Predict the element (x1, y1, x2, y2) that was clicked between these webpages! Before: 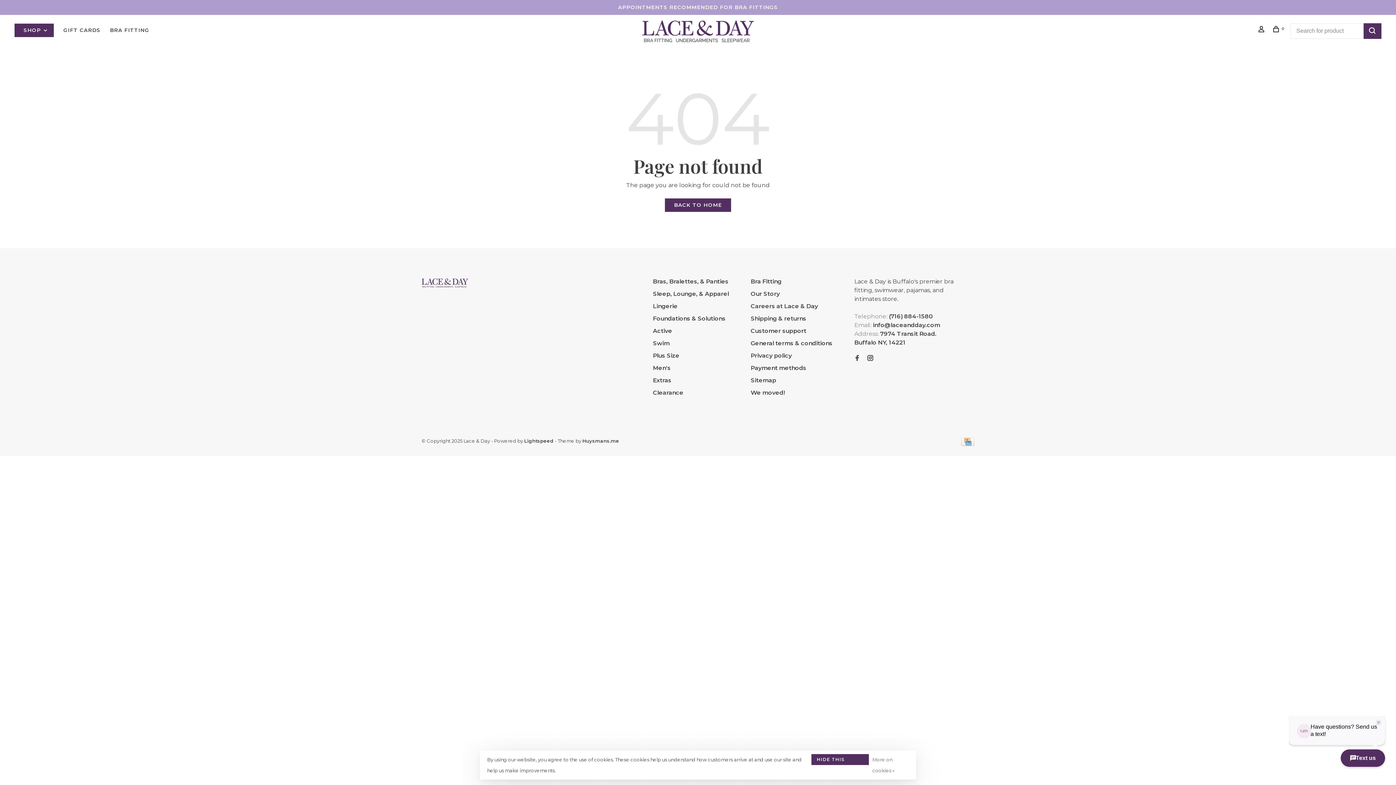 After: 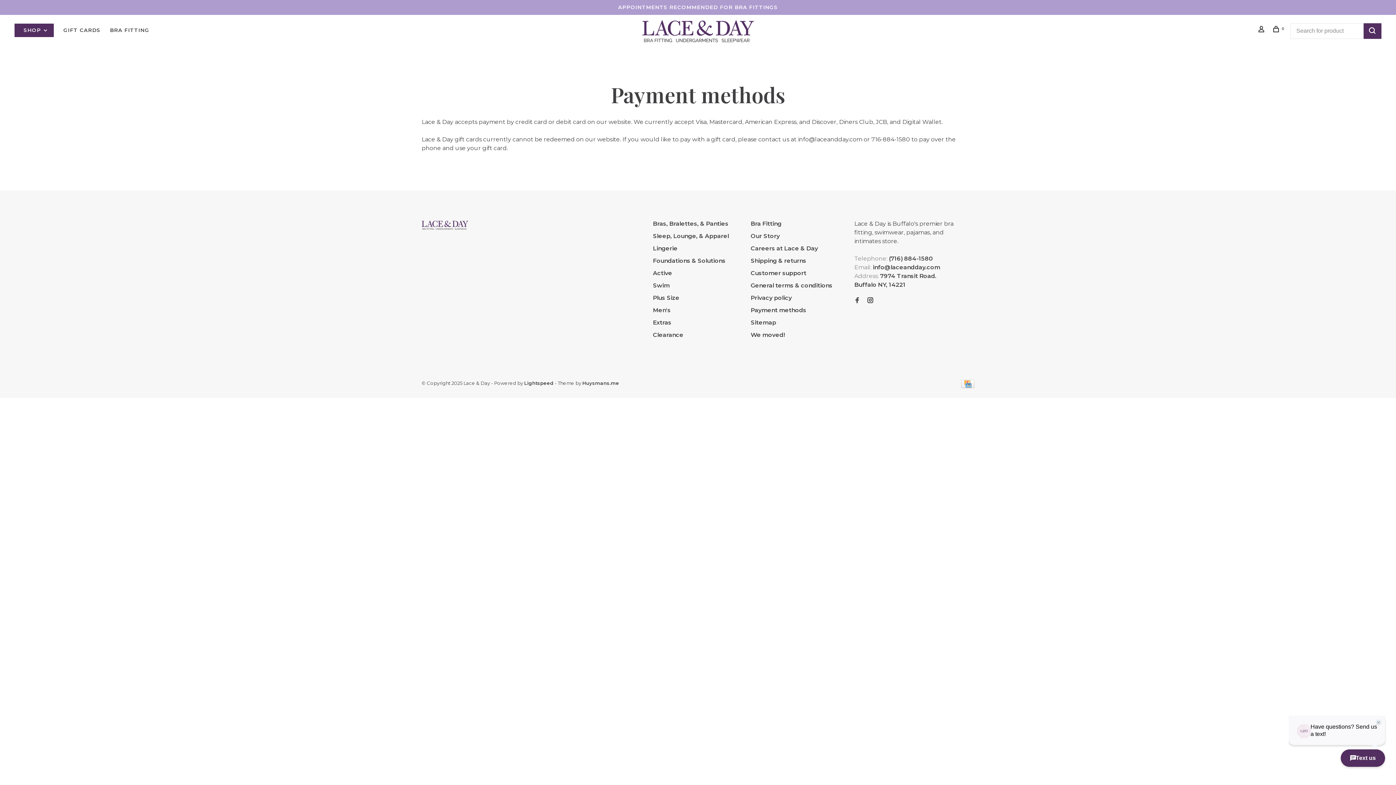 Action: label: Payment methods bbox: (750, 364, 806, 371)